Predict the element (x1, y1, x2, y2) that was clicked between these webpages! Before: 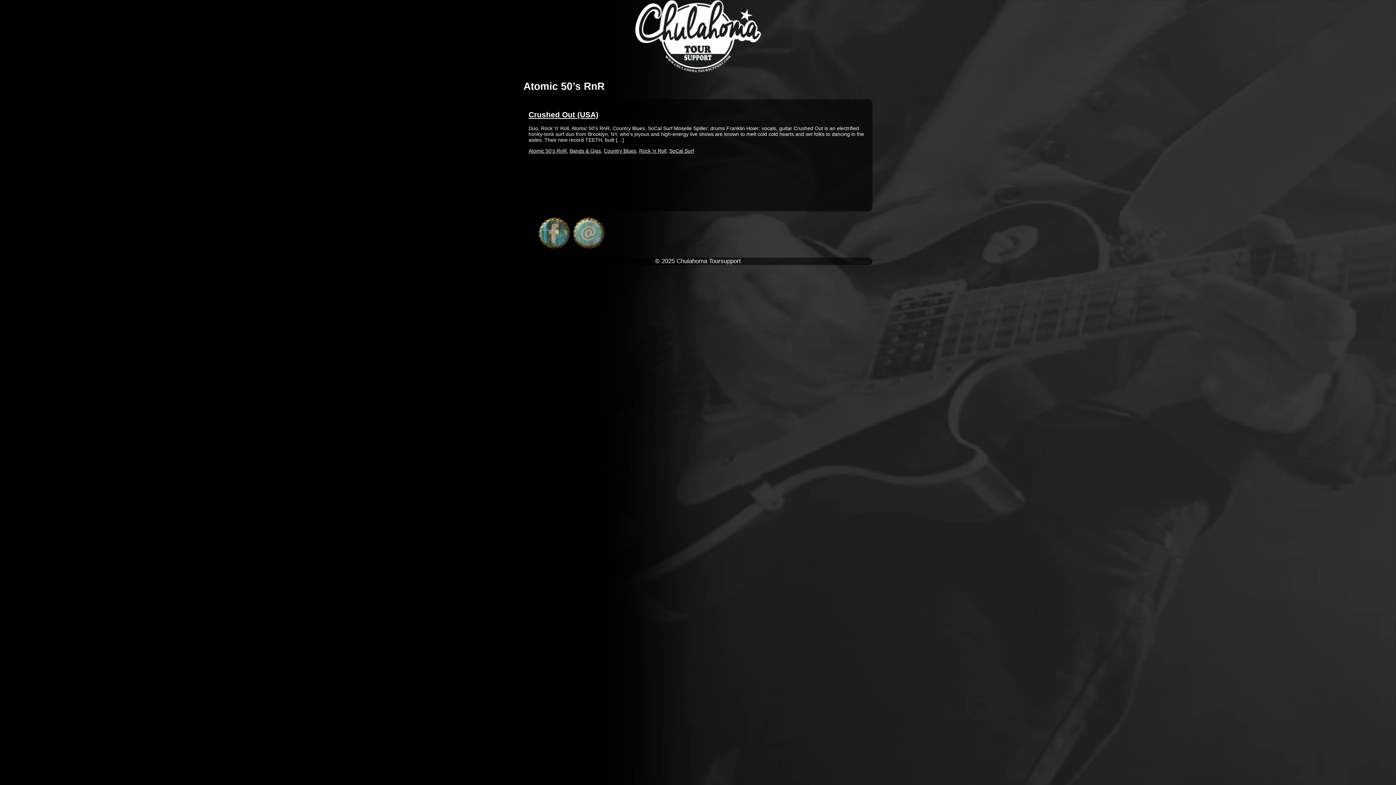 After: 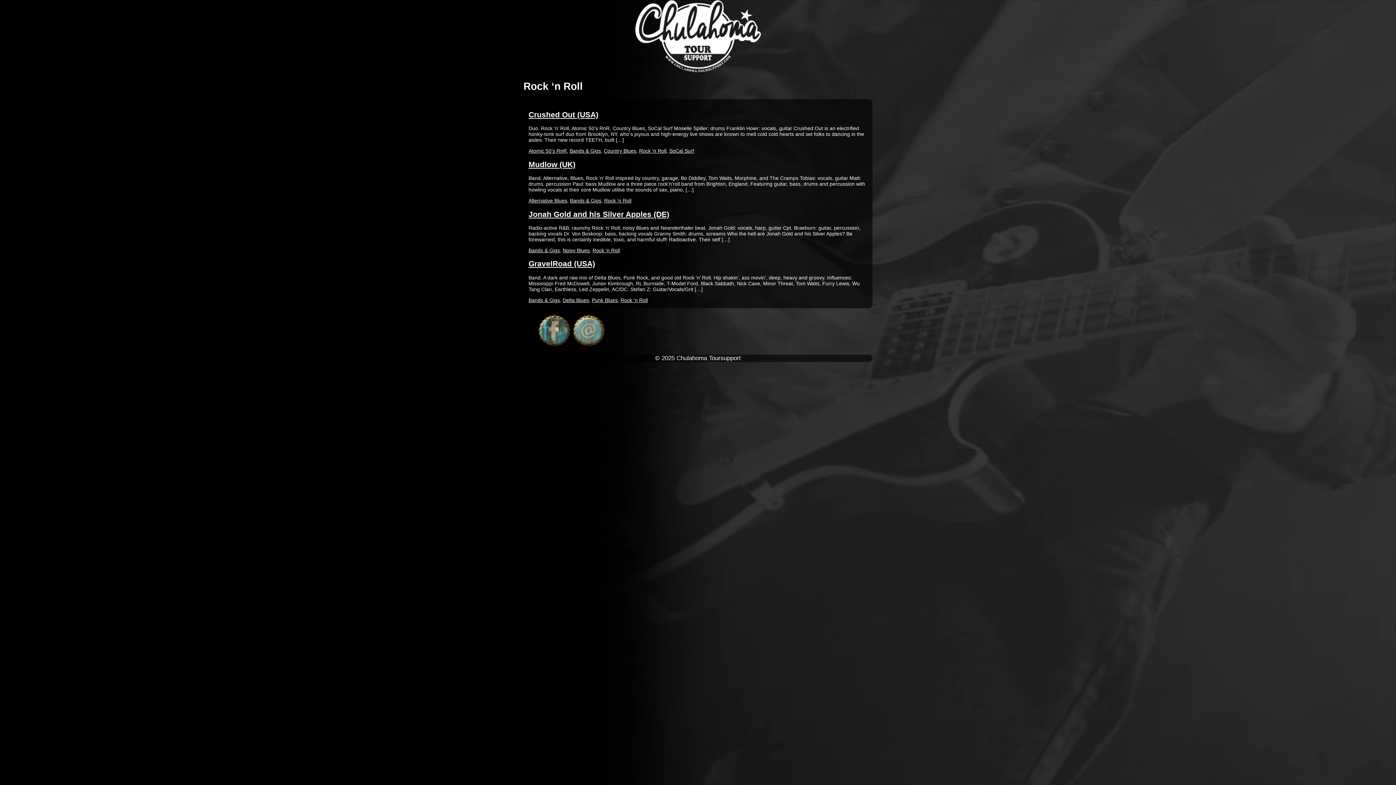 Action: bbox: (639, 148, 666, 153) label: Rock ‘n Roll